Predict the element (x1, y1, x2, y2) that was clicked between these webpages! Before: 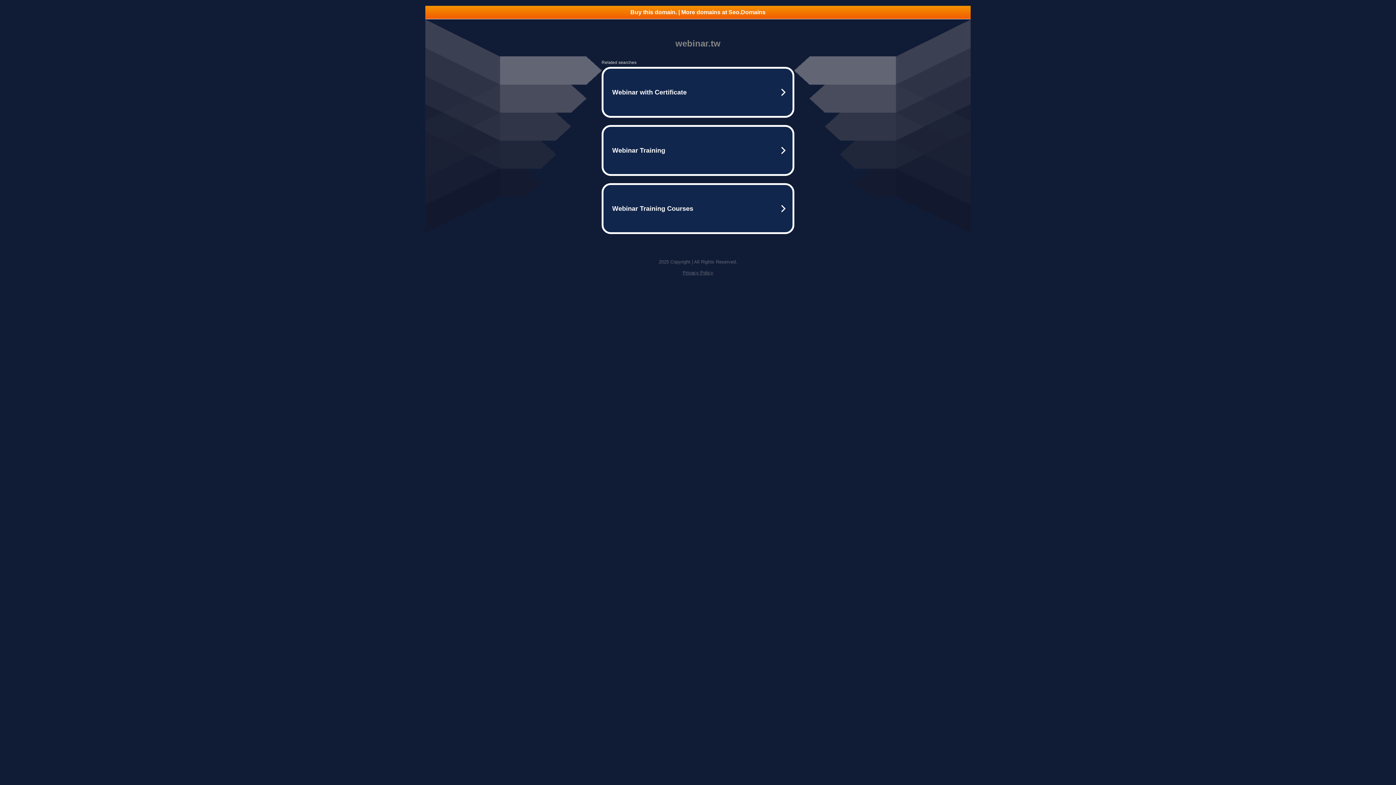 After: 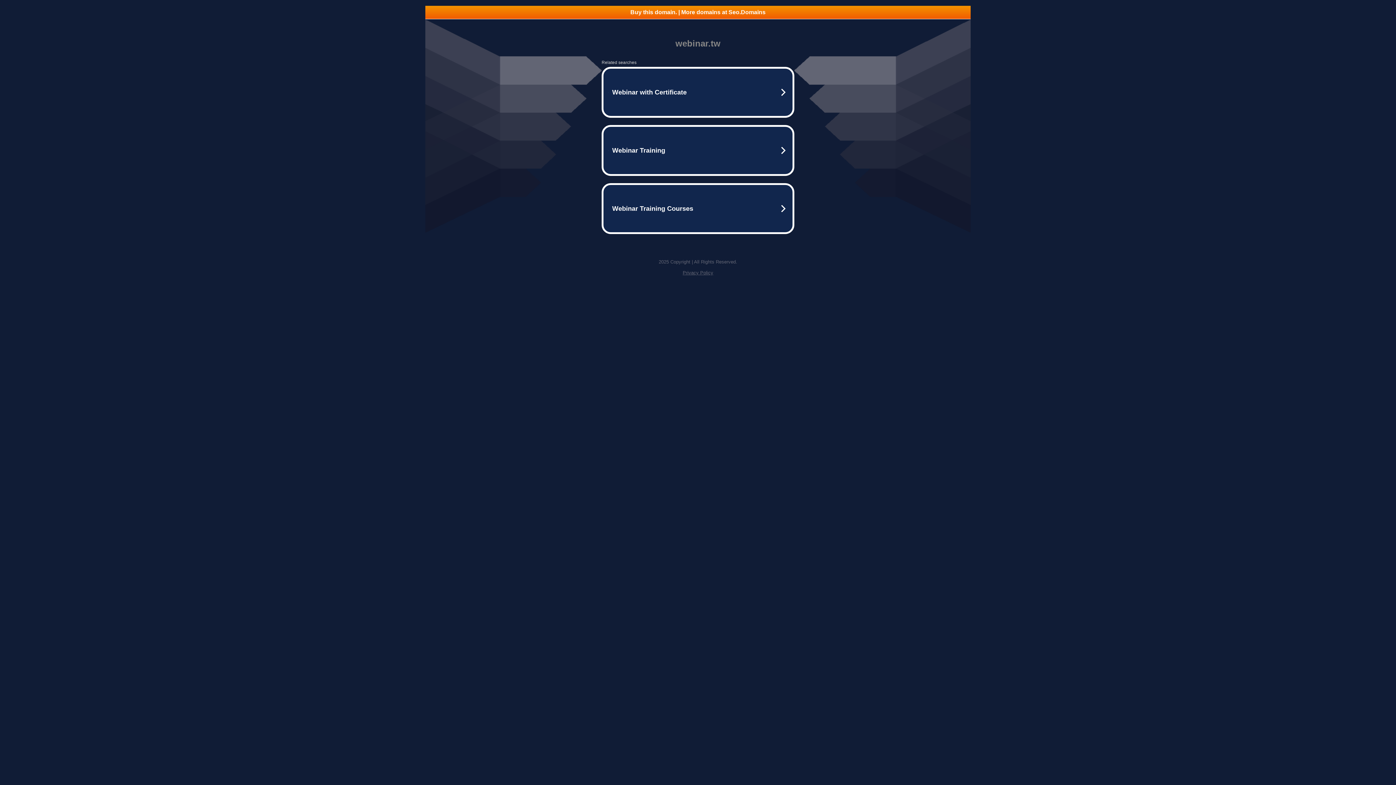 Action: label: Privacy Policy bbox: (682, 270, 713, 275)